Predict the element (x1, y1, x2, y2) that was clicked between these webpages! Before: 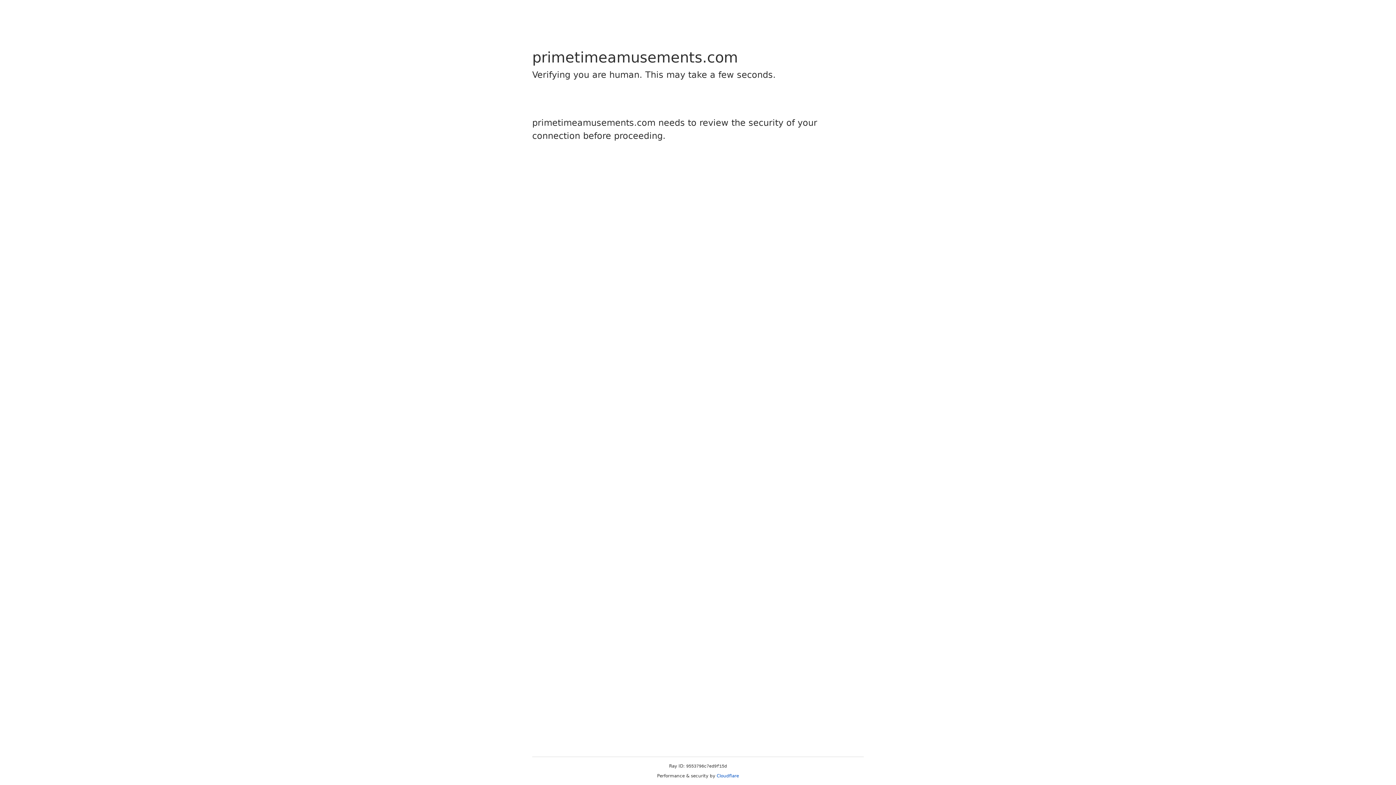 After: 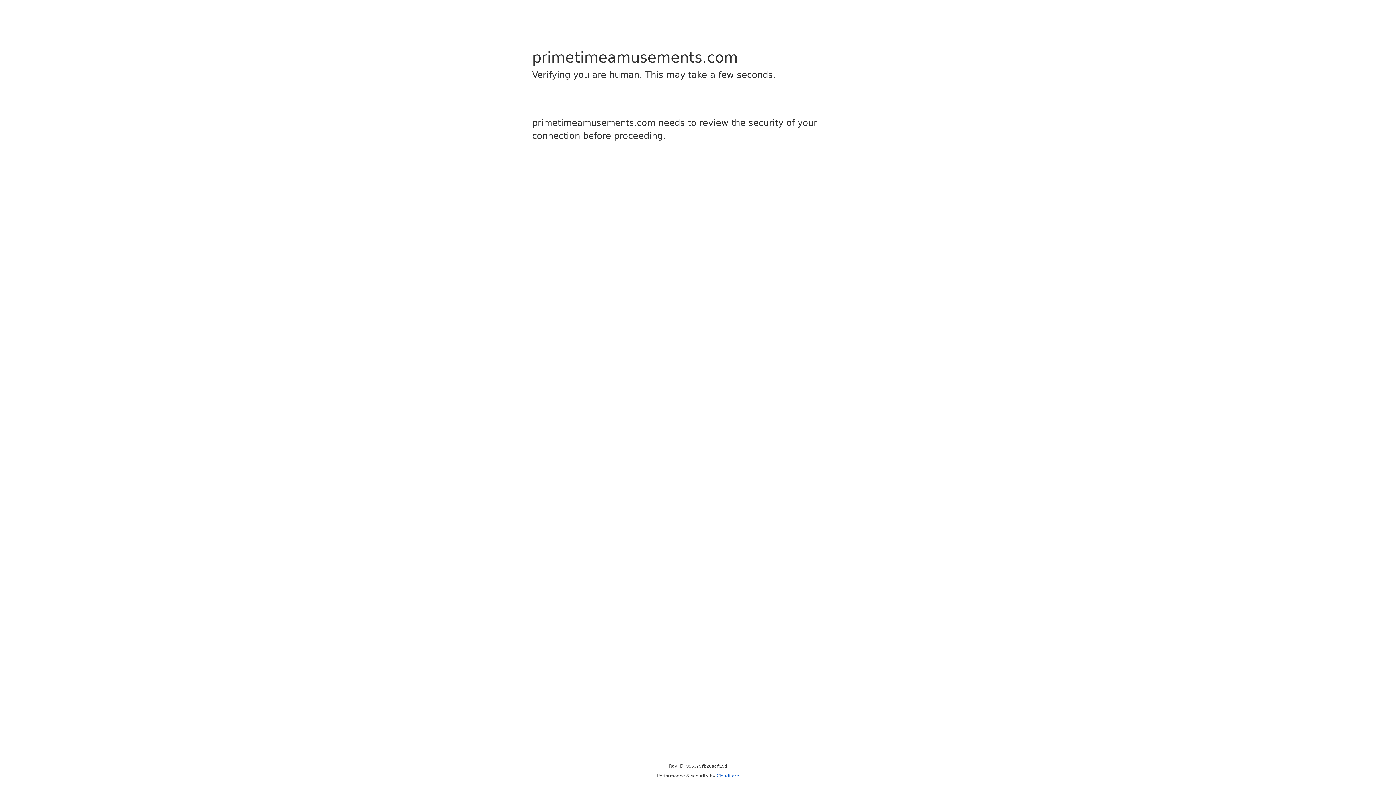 Action: bbox: (716, 773, 739, 778) label: Cloudflare